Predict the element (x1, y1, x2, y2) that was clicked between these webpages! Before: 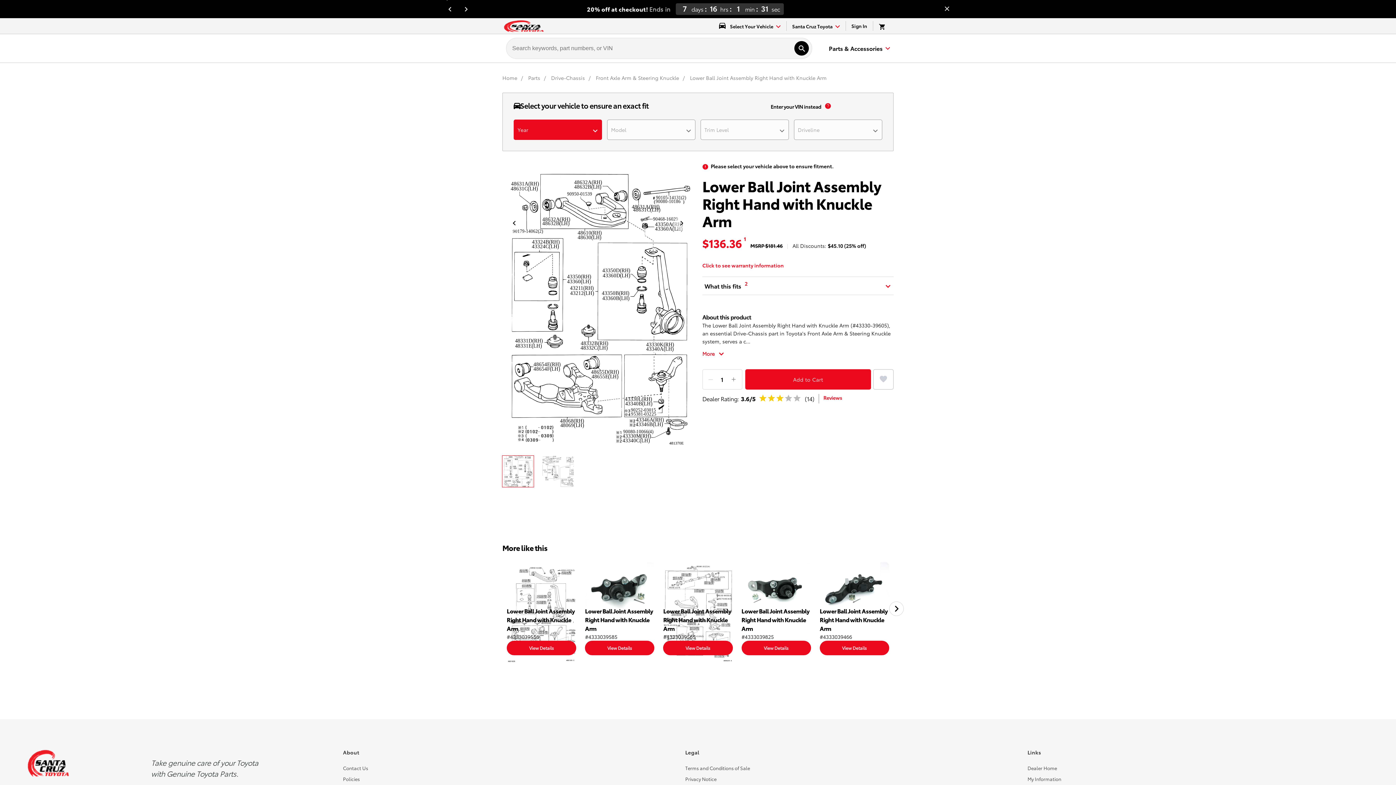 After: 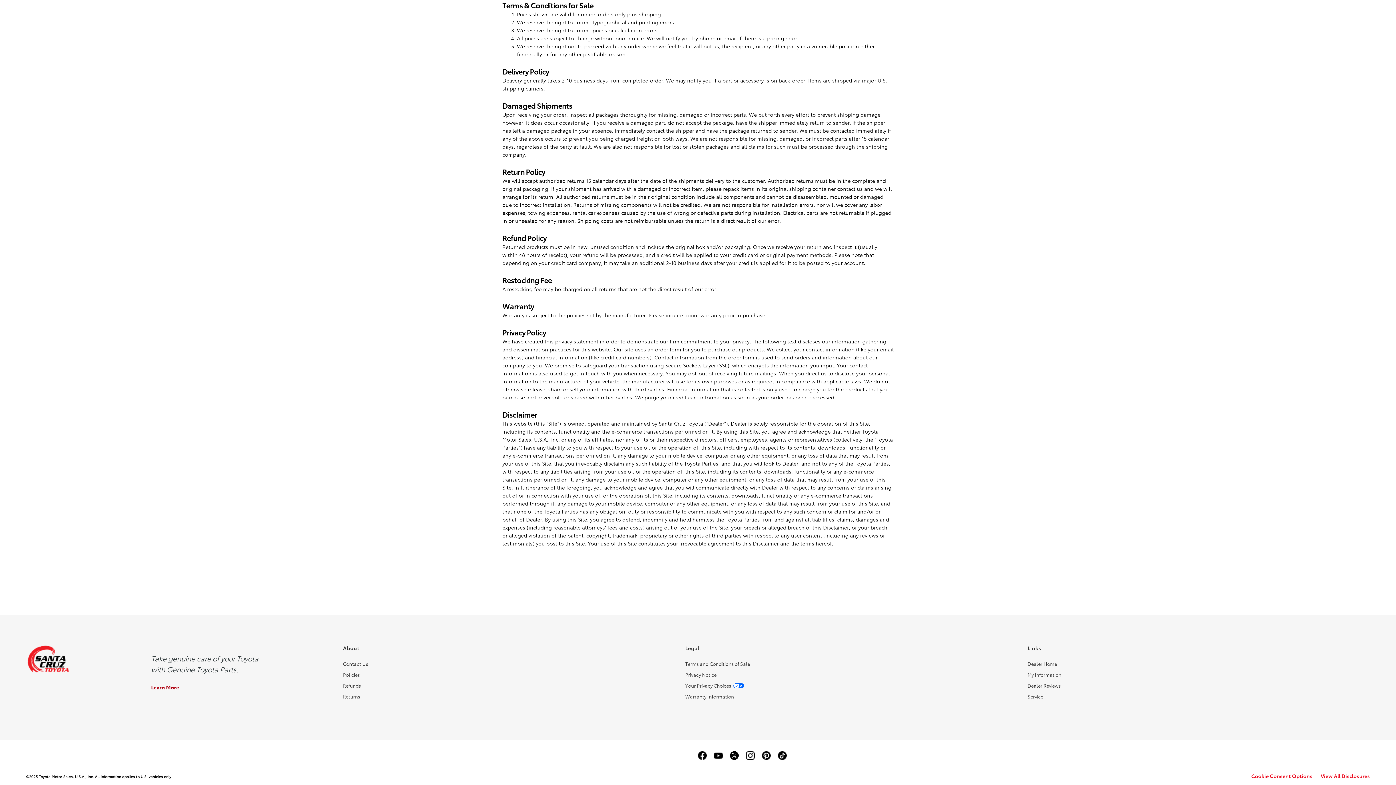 Action: bbox: (685, 765, 750, 771) label: Terms and Conditions of Sale